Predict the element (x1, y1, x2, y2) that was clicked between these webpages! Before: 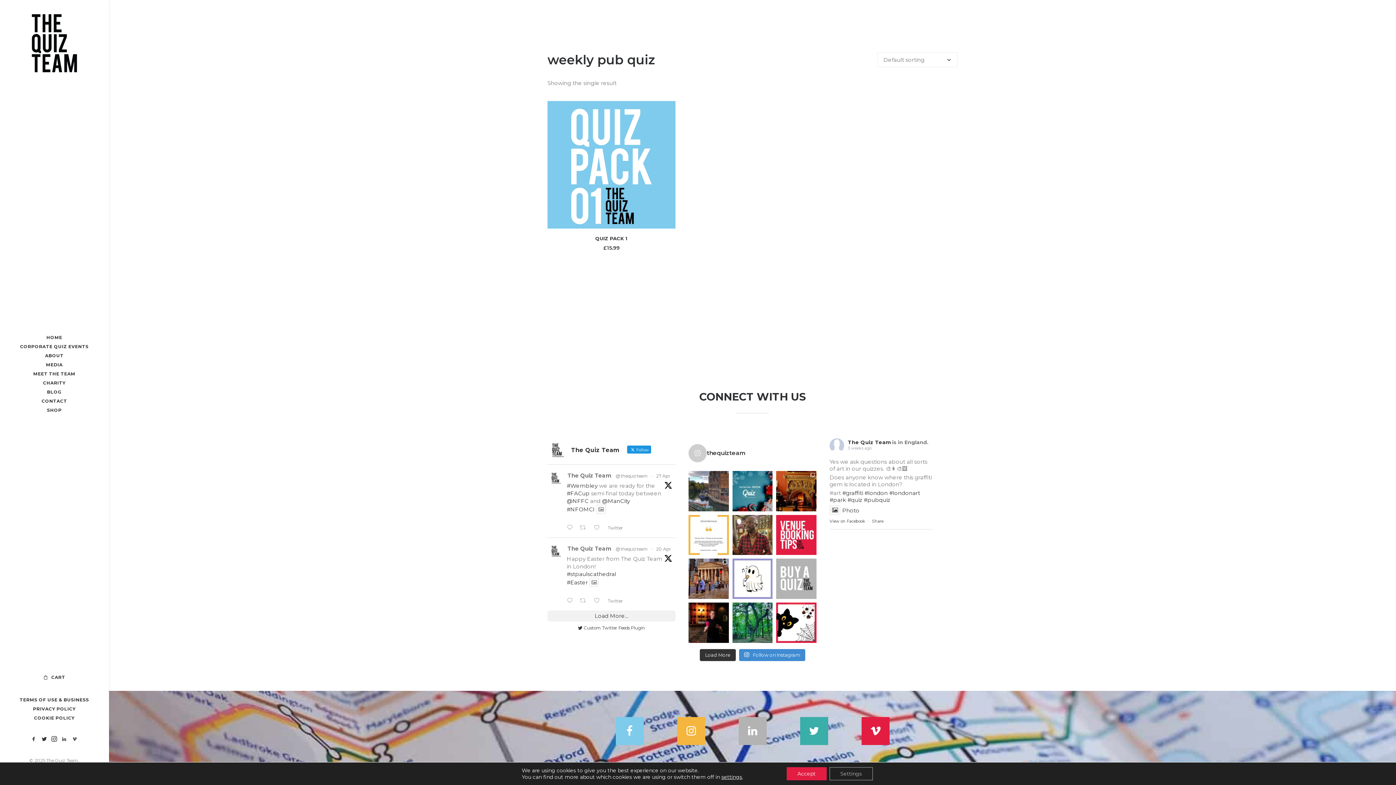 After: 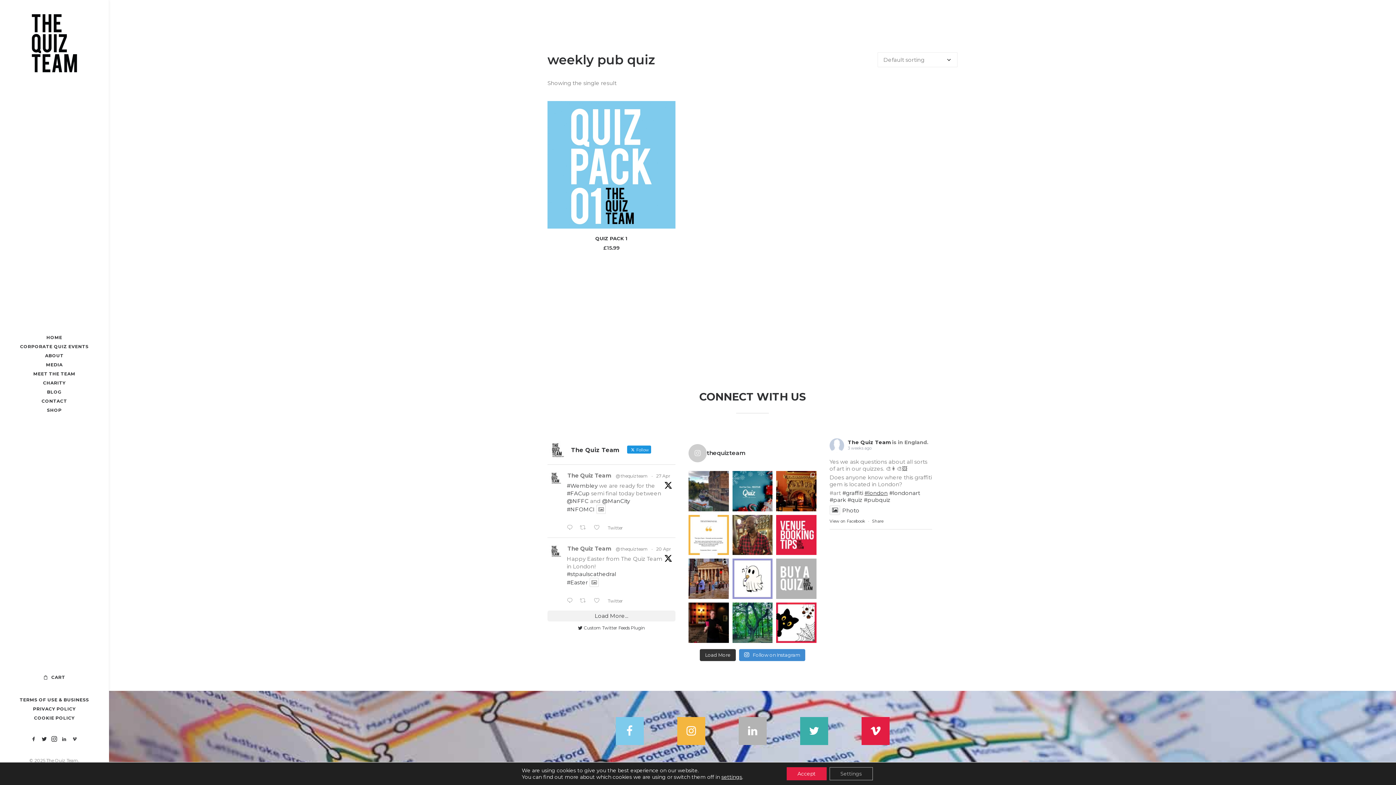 Action: bbox: (864, 489, 888, 496) label: #london